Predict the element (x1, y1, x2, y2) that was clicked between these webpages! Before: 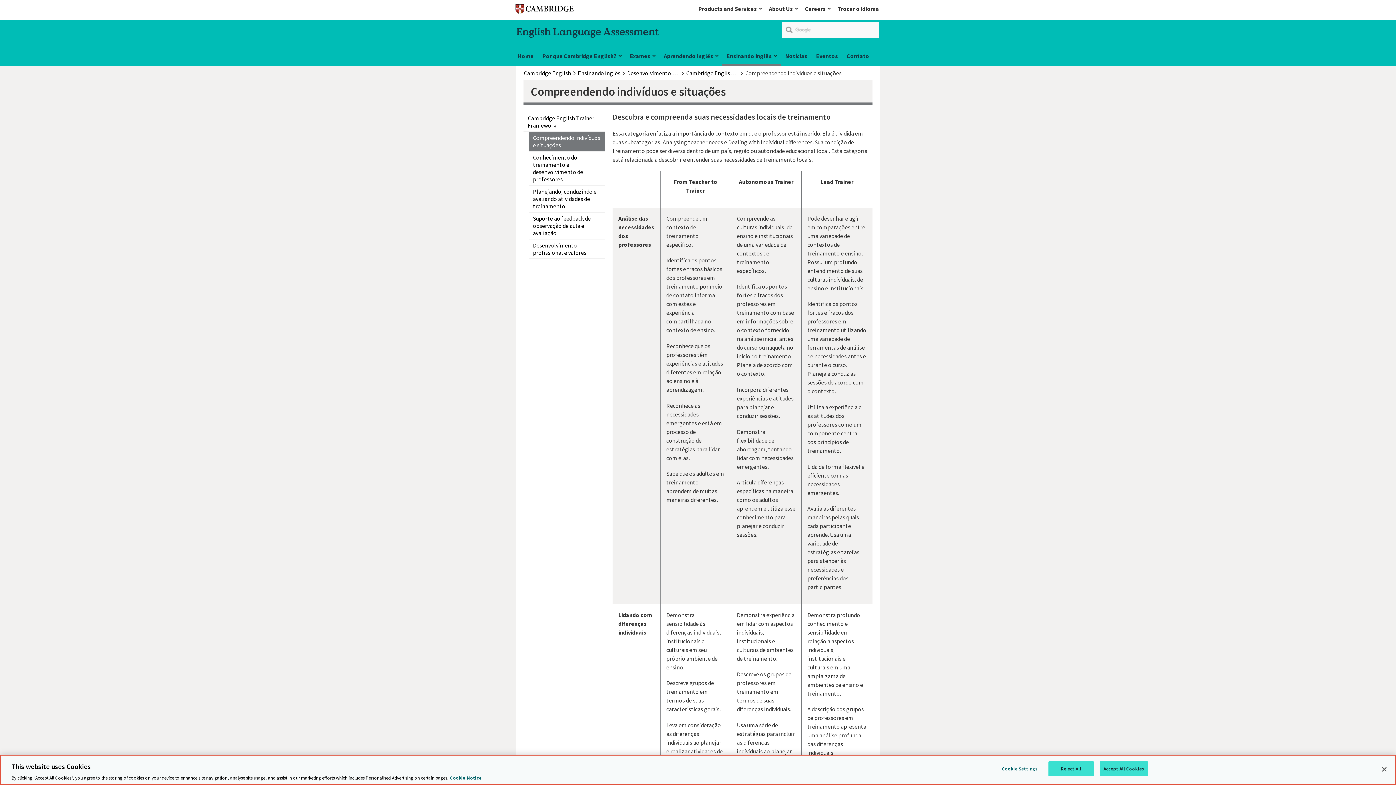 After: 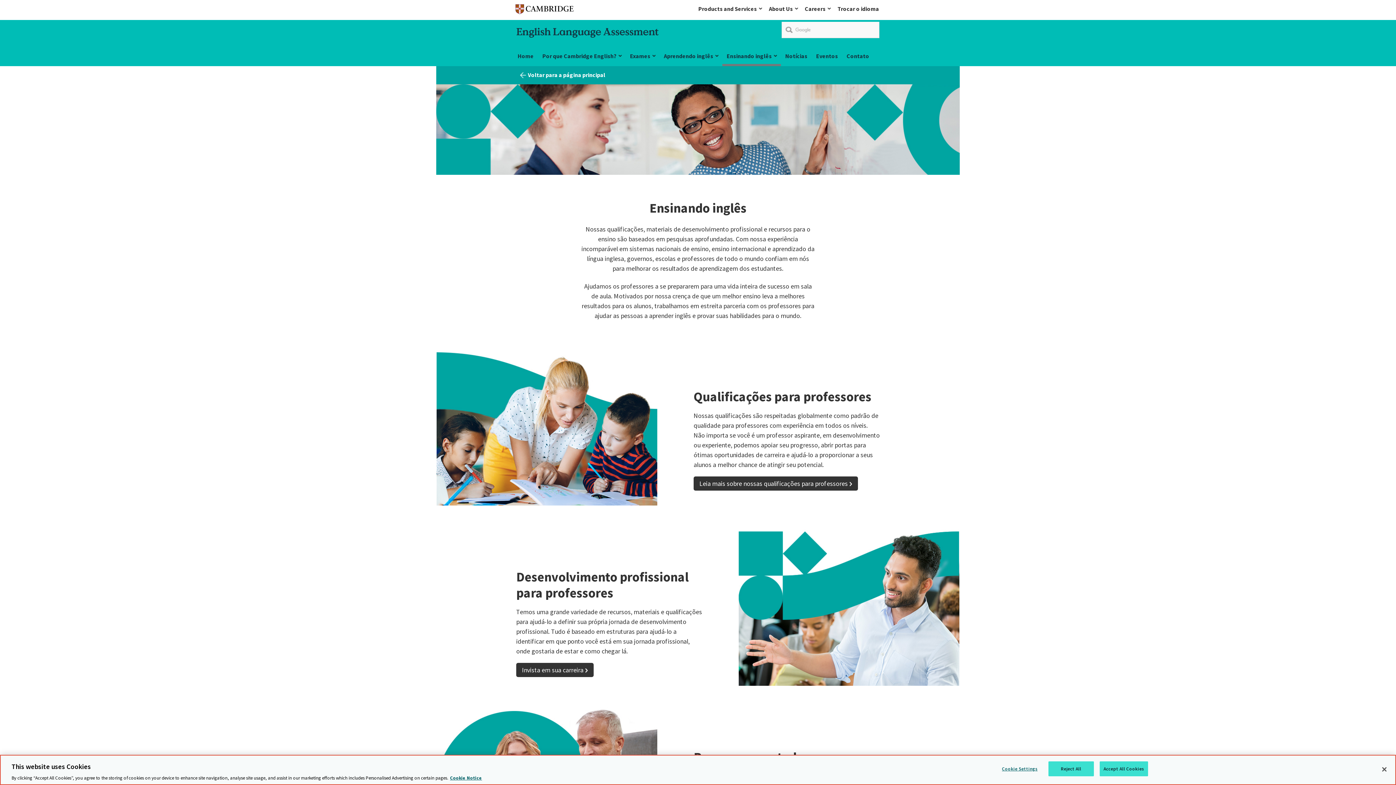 Action: bbox: (578, 68, 620, 77) label: Ensinando inglês